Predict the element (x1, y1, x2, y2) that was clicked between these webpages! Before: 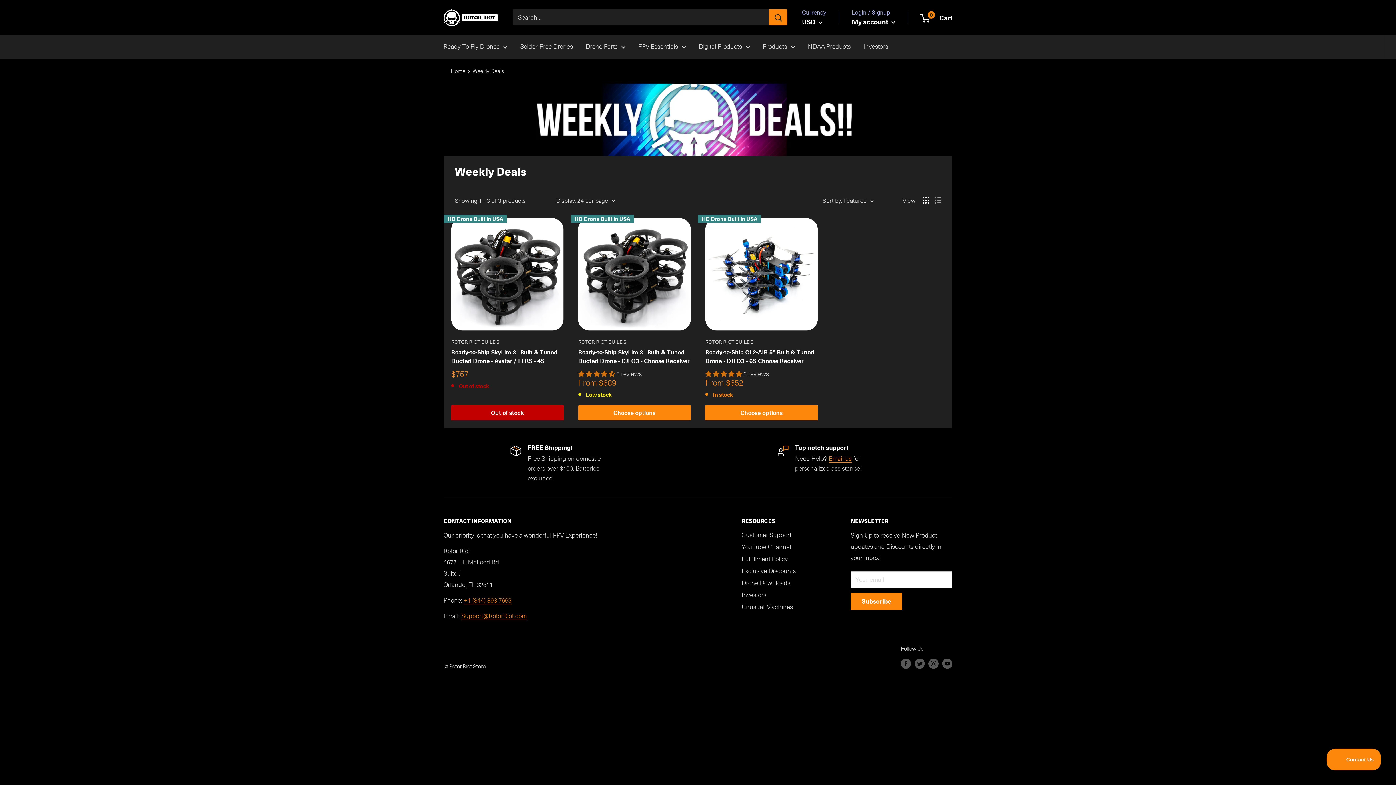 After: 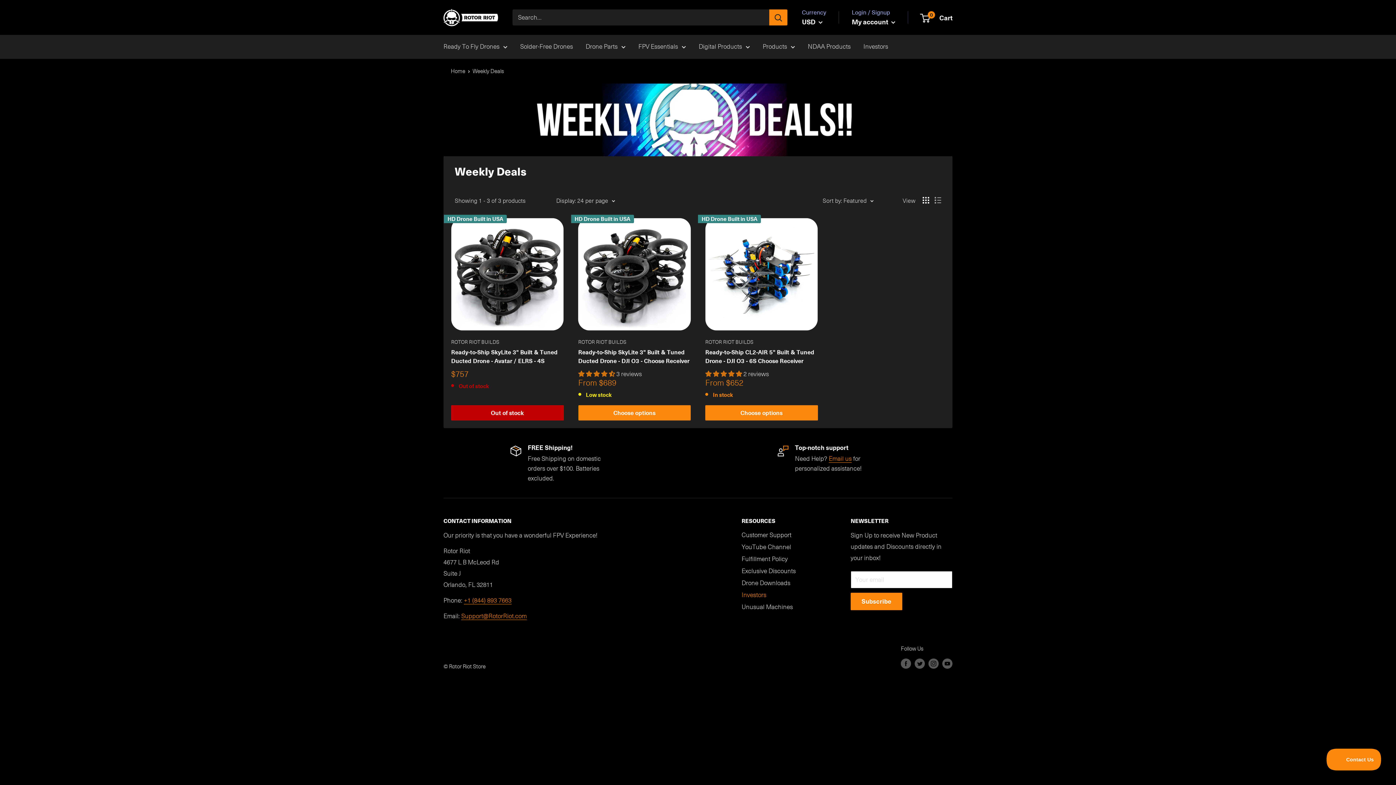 Action: label: Investors bbox: (741, 589, 825, 601)